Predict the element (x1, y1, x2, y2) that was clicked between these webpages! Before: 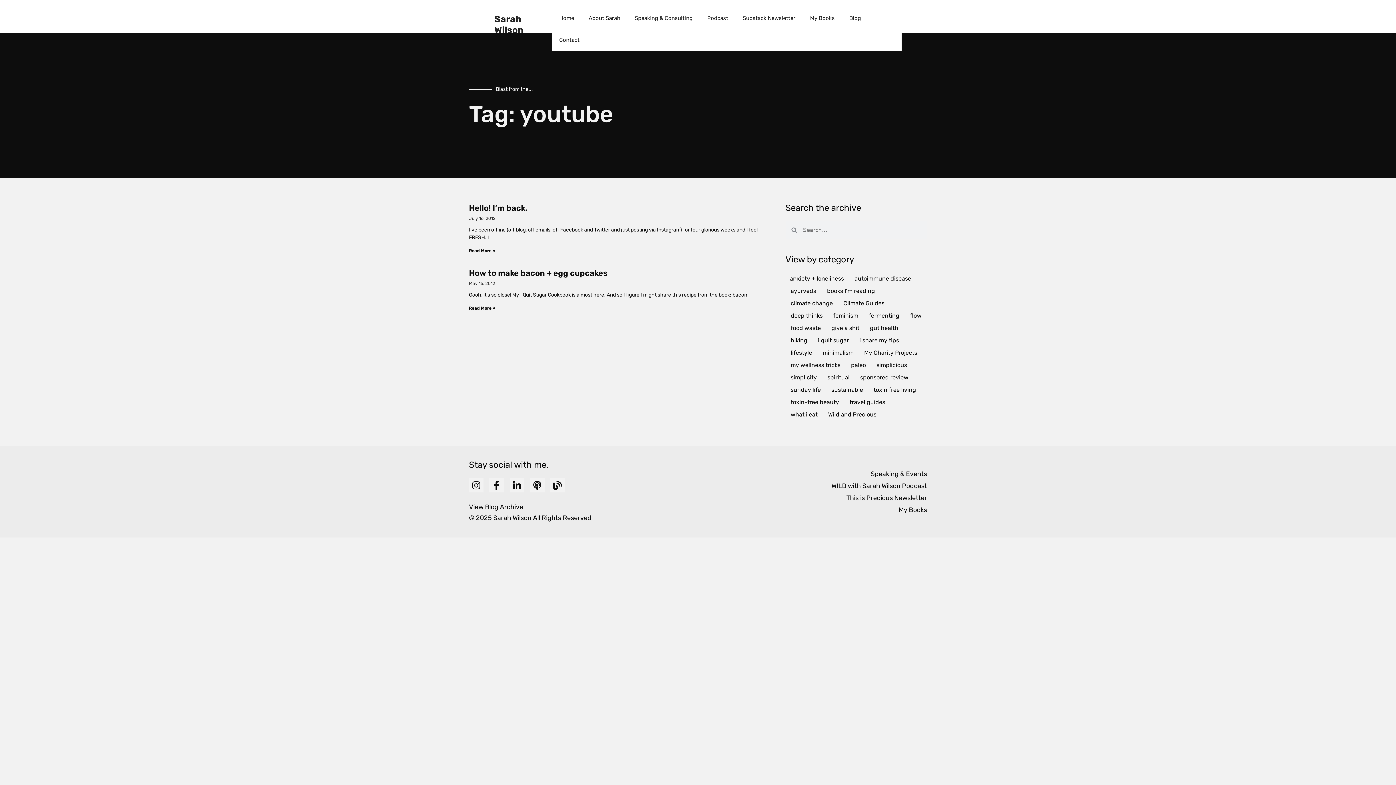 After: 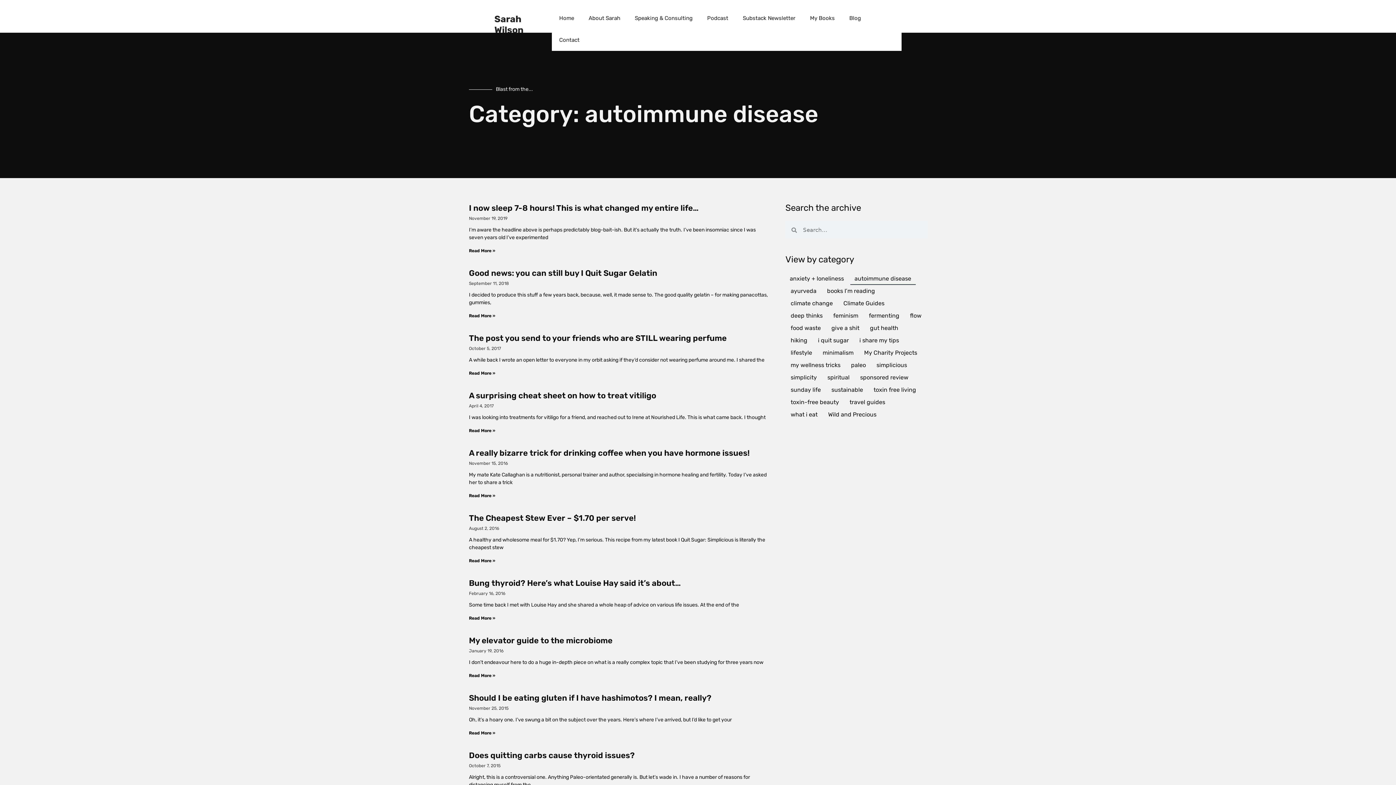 Action: label: autoimmune disease bbox: (850, 272, 915, 285)